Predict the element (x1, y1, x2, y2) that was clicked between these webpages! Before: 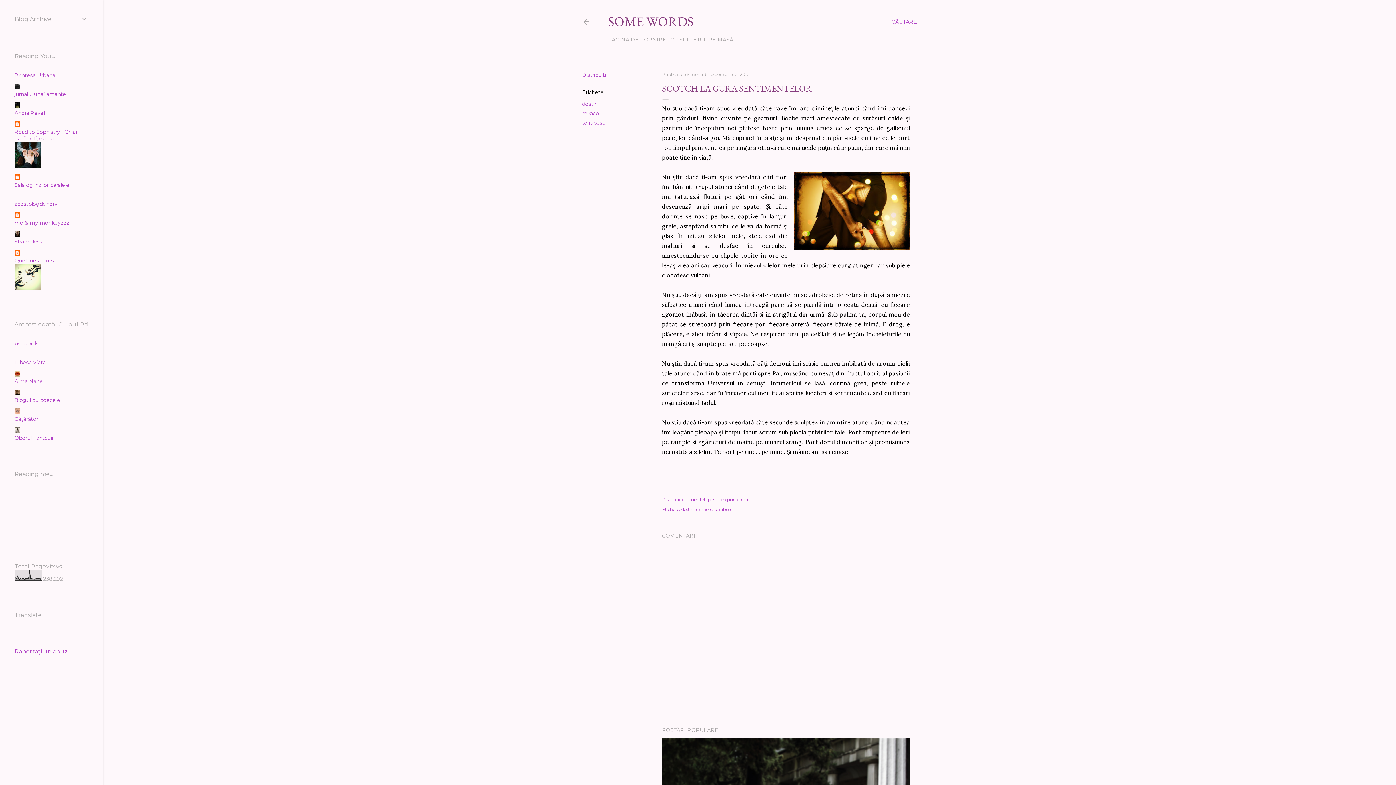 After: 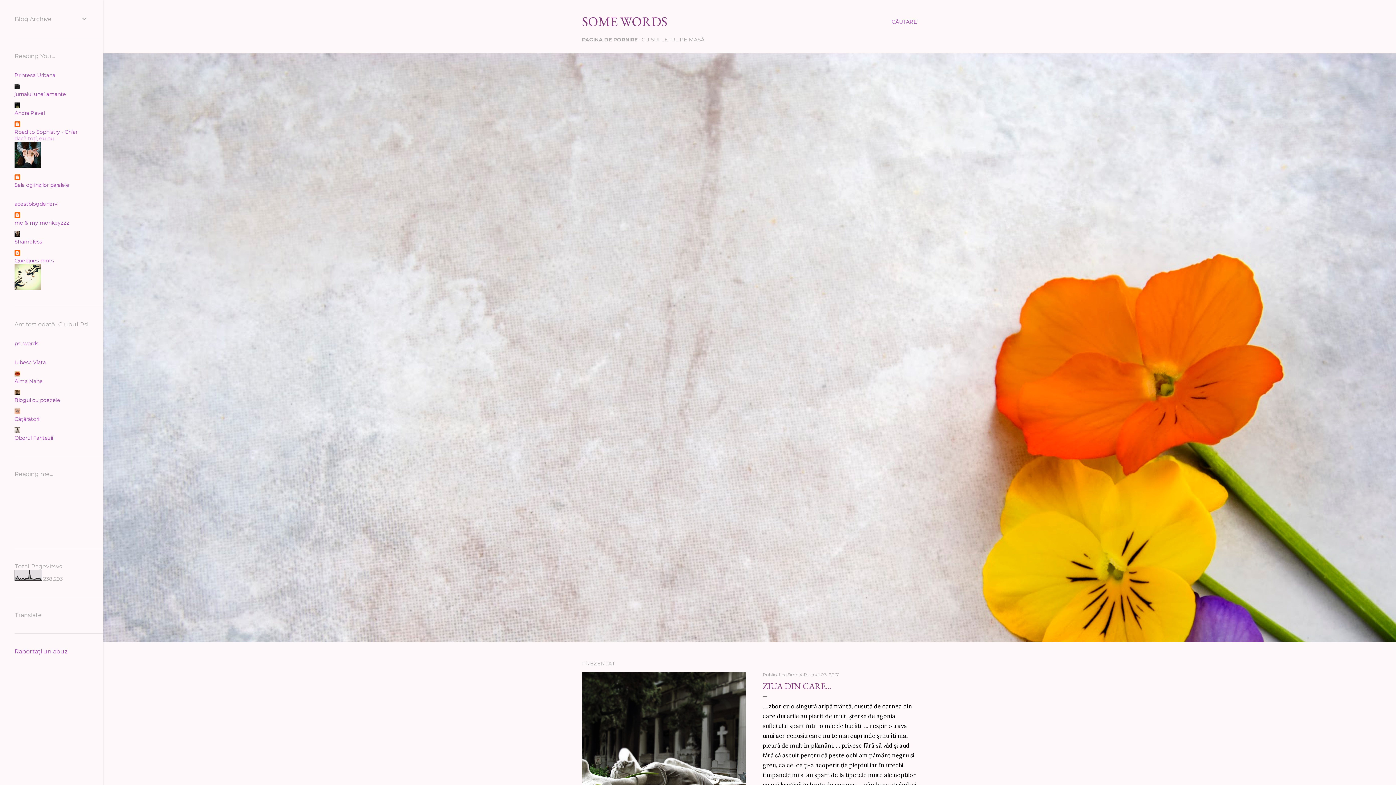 Action: bbox: (608, 36, 666, 42) label: PAGINA DE PORNIRE